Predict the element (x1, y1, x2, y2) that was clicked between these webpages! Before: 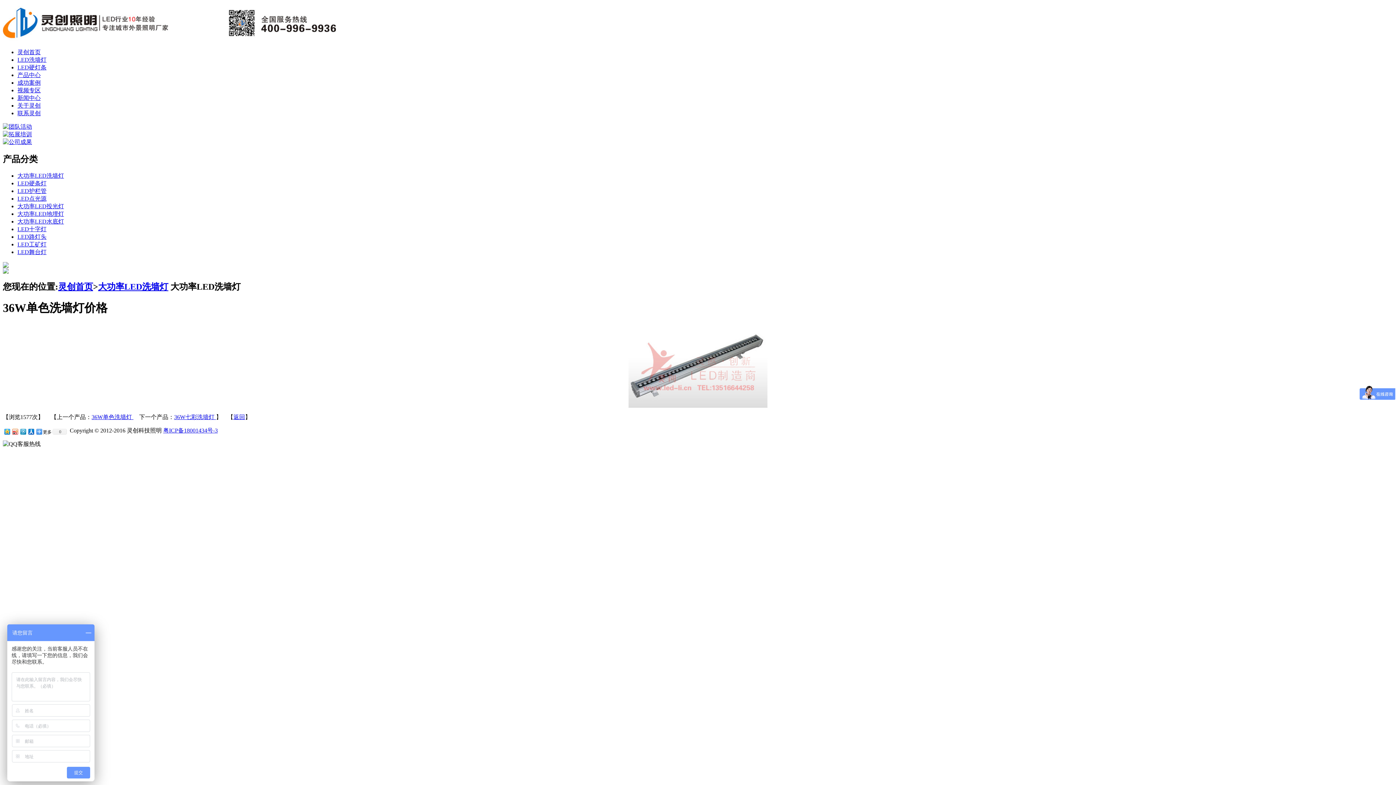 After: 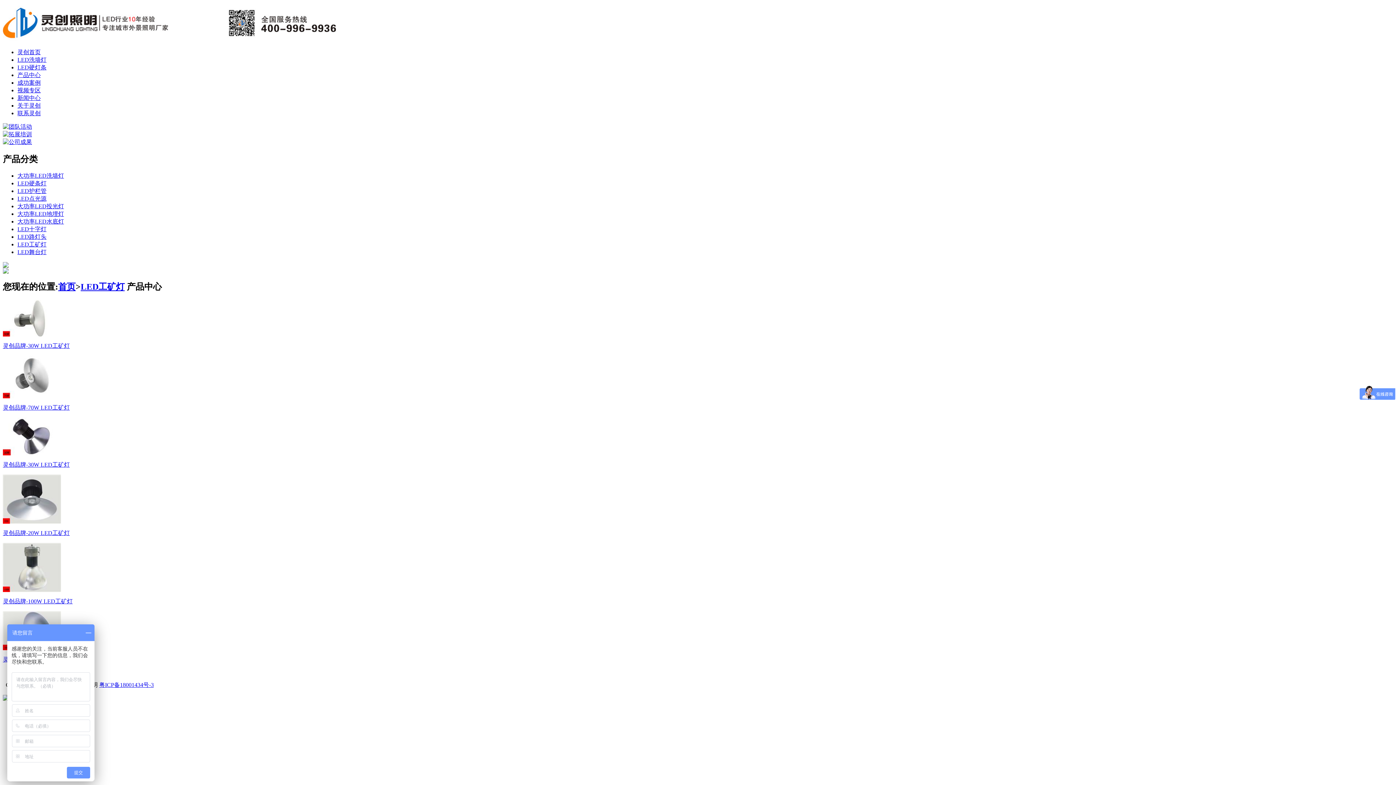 Action: bbox: (17, 241, 46, 247) label: LED工矿灯